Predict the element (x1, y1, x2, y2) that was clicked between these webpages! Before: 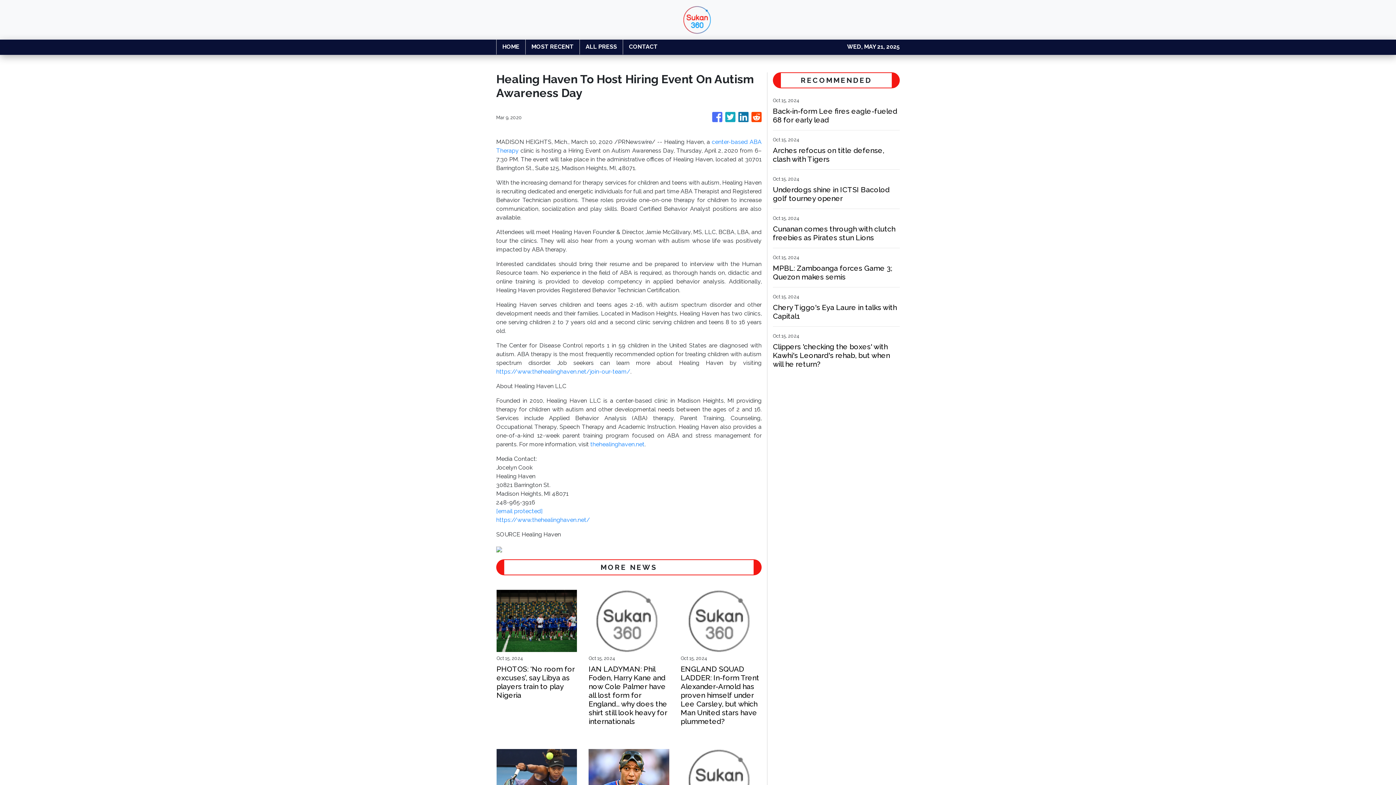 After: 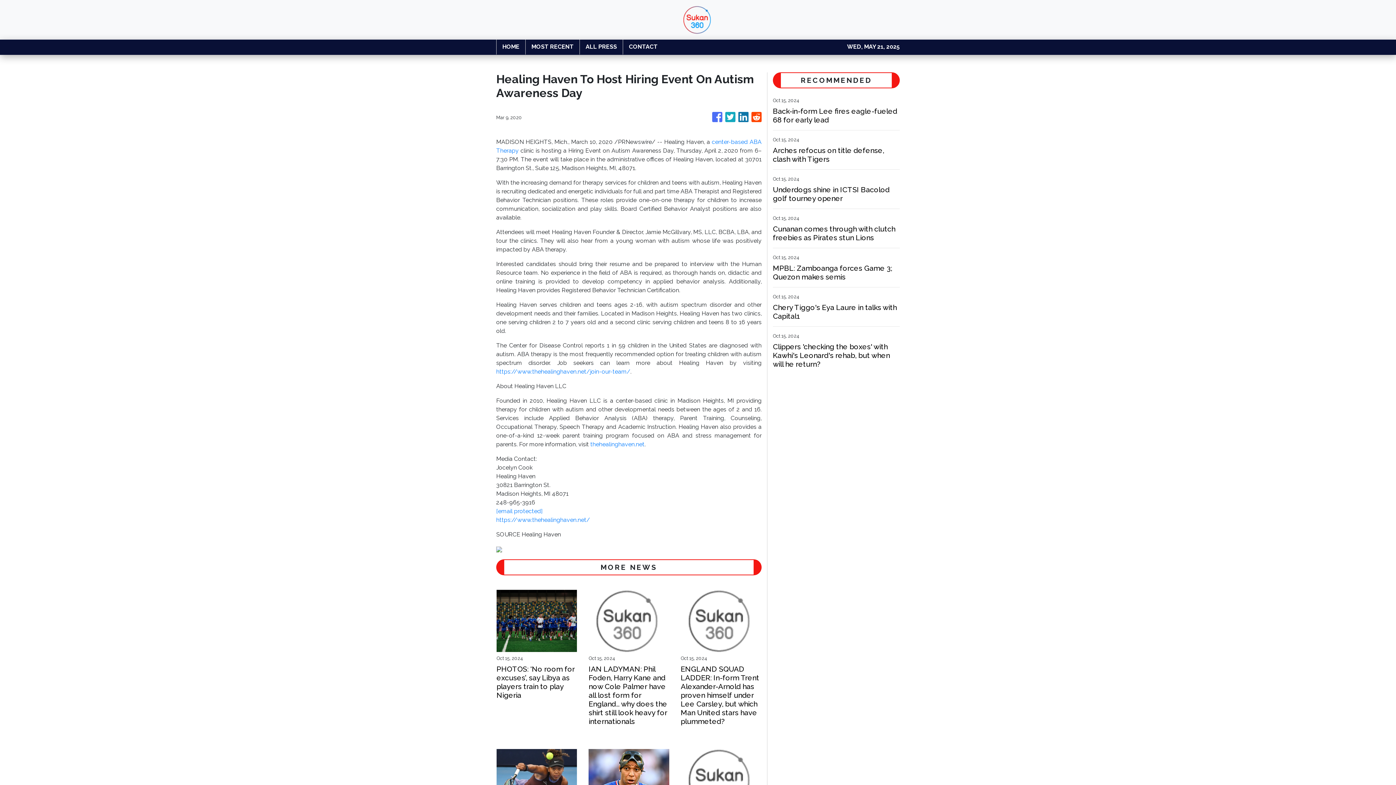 Action: bbox: (751, 108, 761, 126)